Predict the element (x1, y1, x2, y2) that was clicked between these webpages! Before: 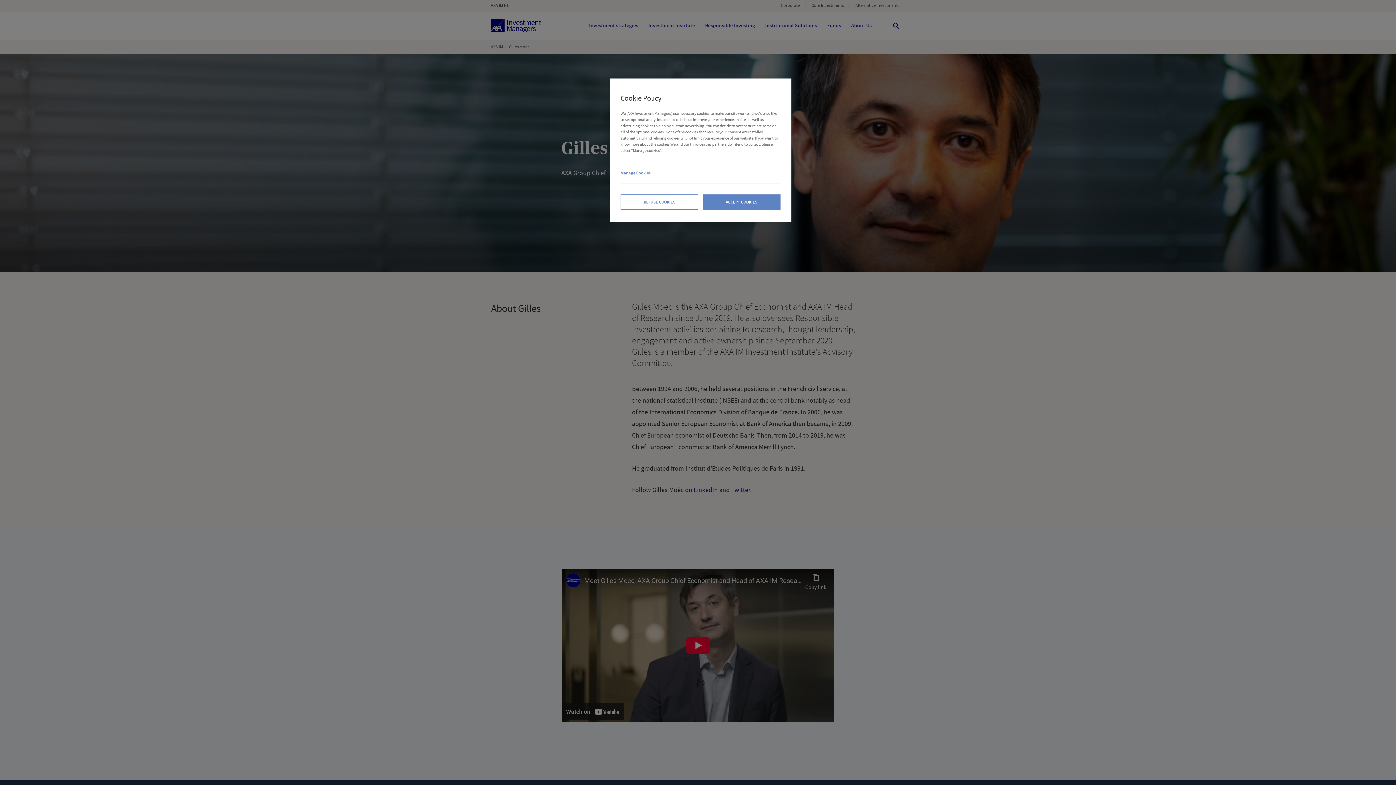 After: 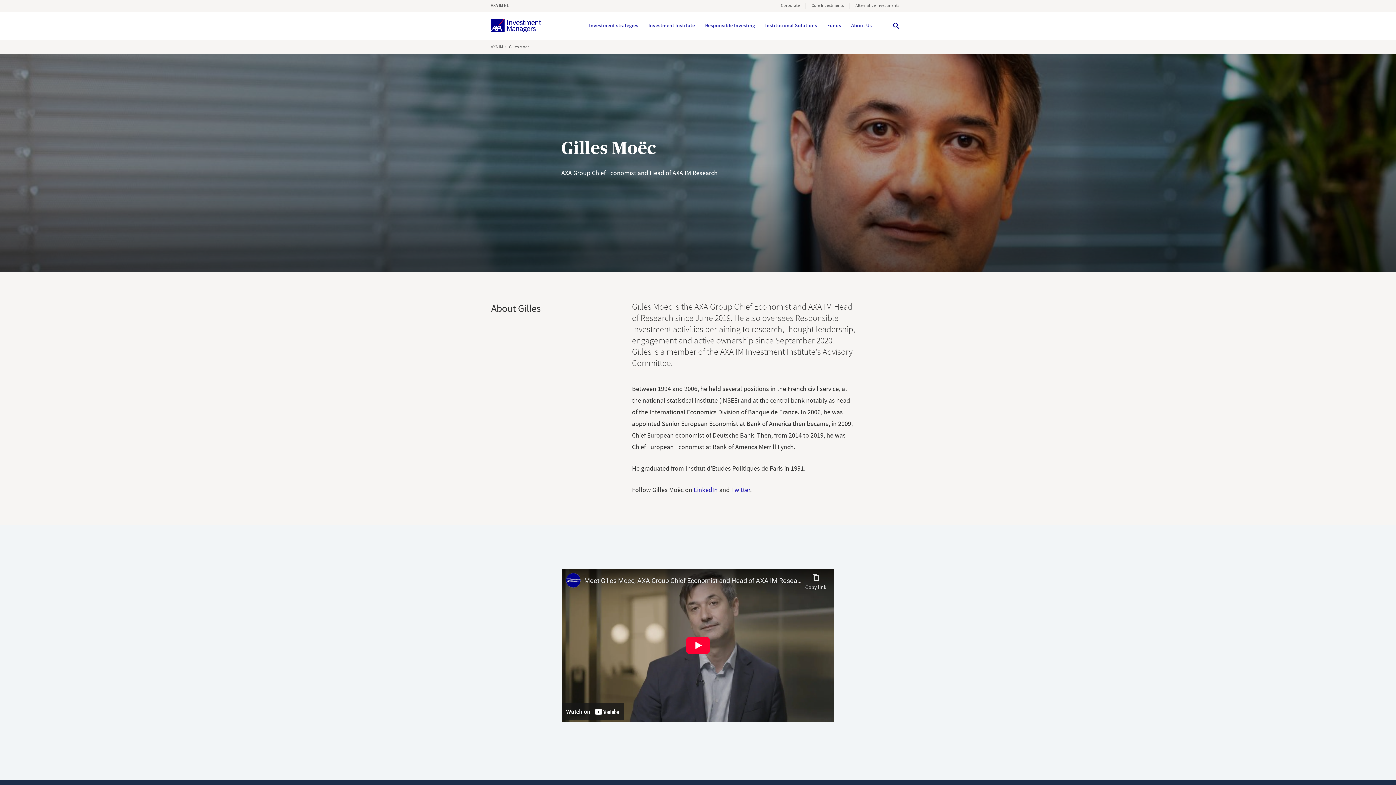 Action: label: ACCEPT COOKIES bbox: (702, 194, 780, 209)